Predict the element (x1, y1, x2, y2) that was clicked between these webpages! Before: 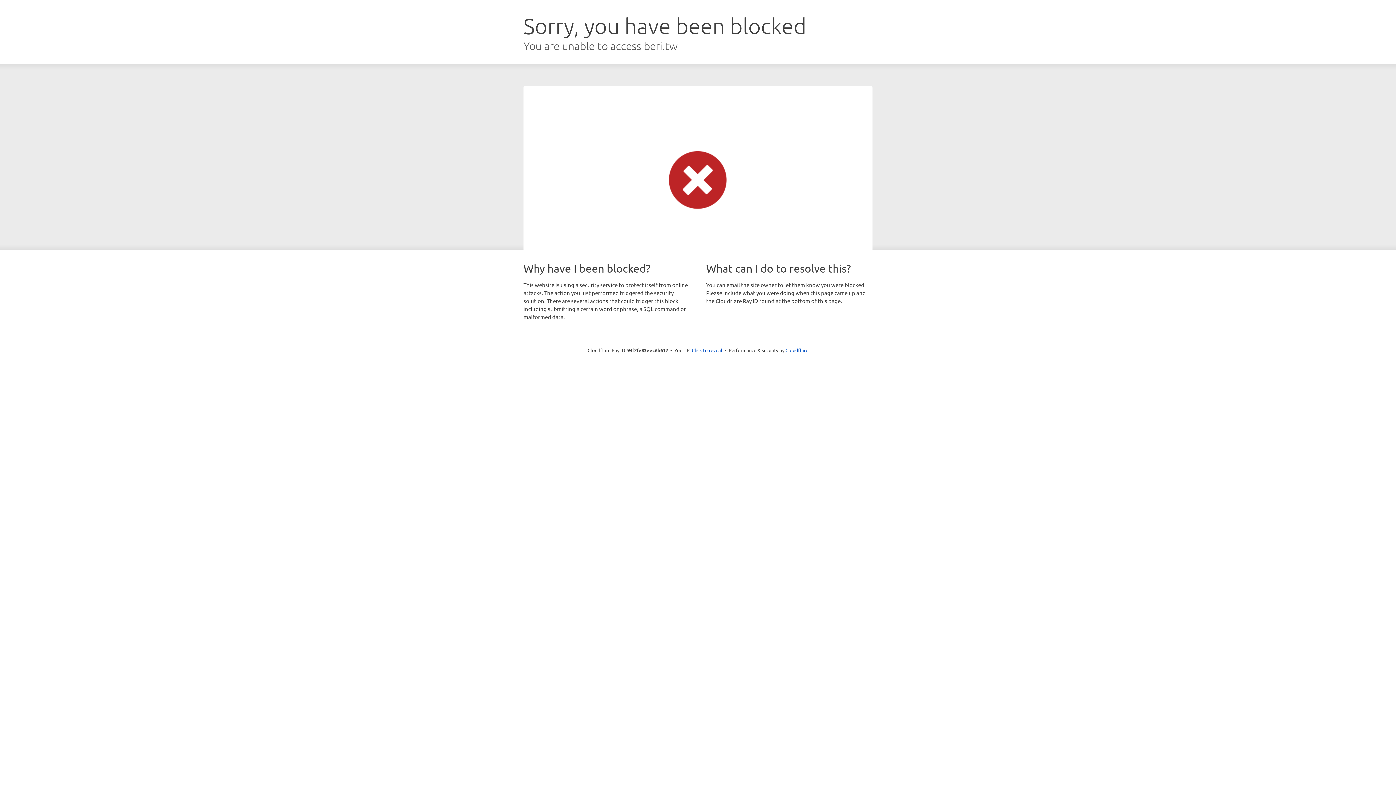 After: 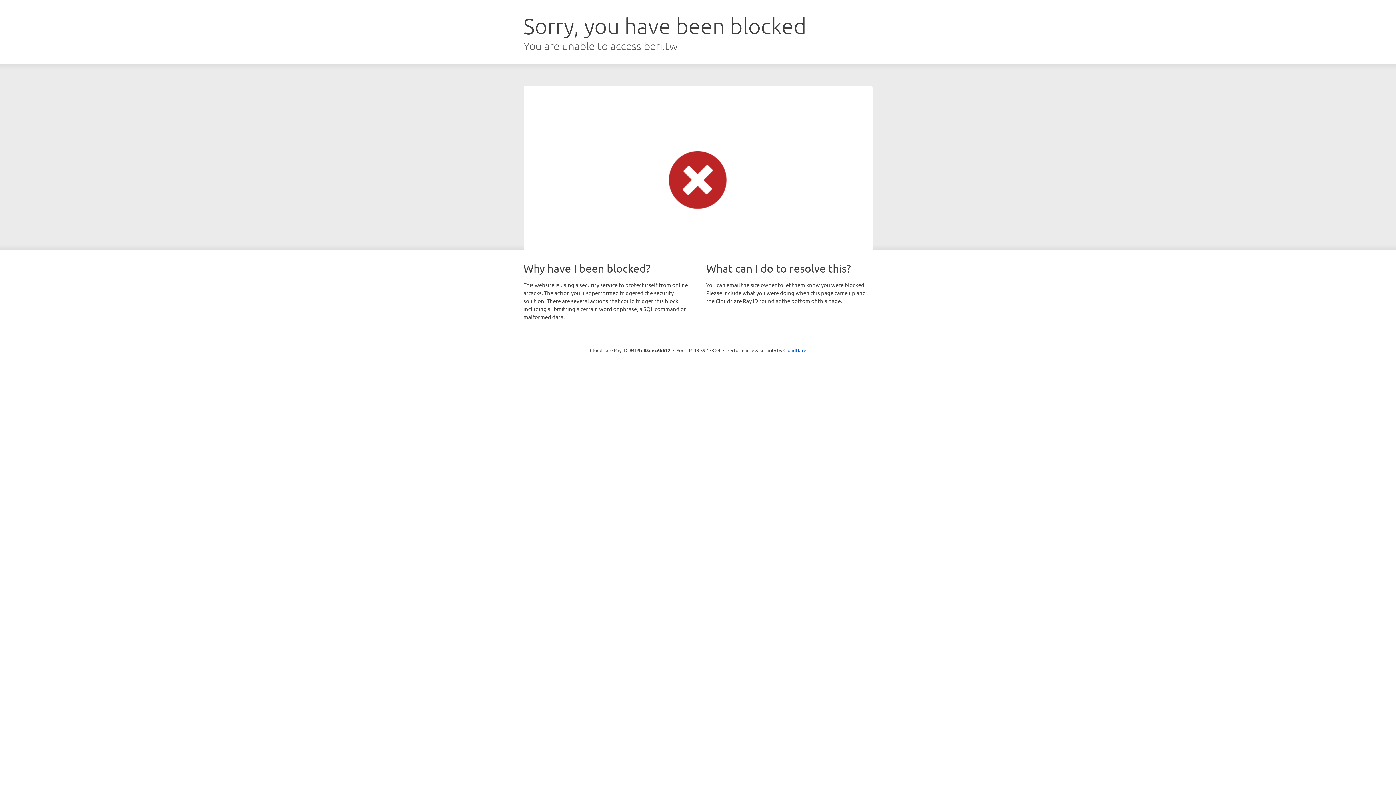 Action: label: Click to reveal bbox: (692, 346, 722, 353)